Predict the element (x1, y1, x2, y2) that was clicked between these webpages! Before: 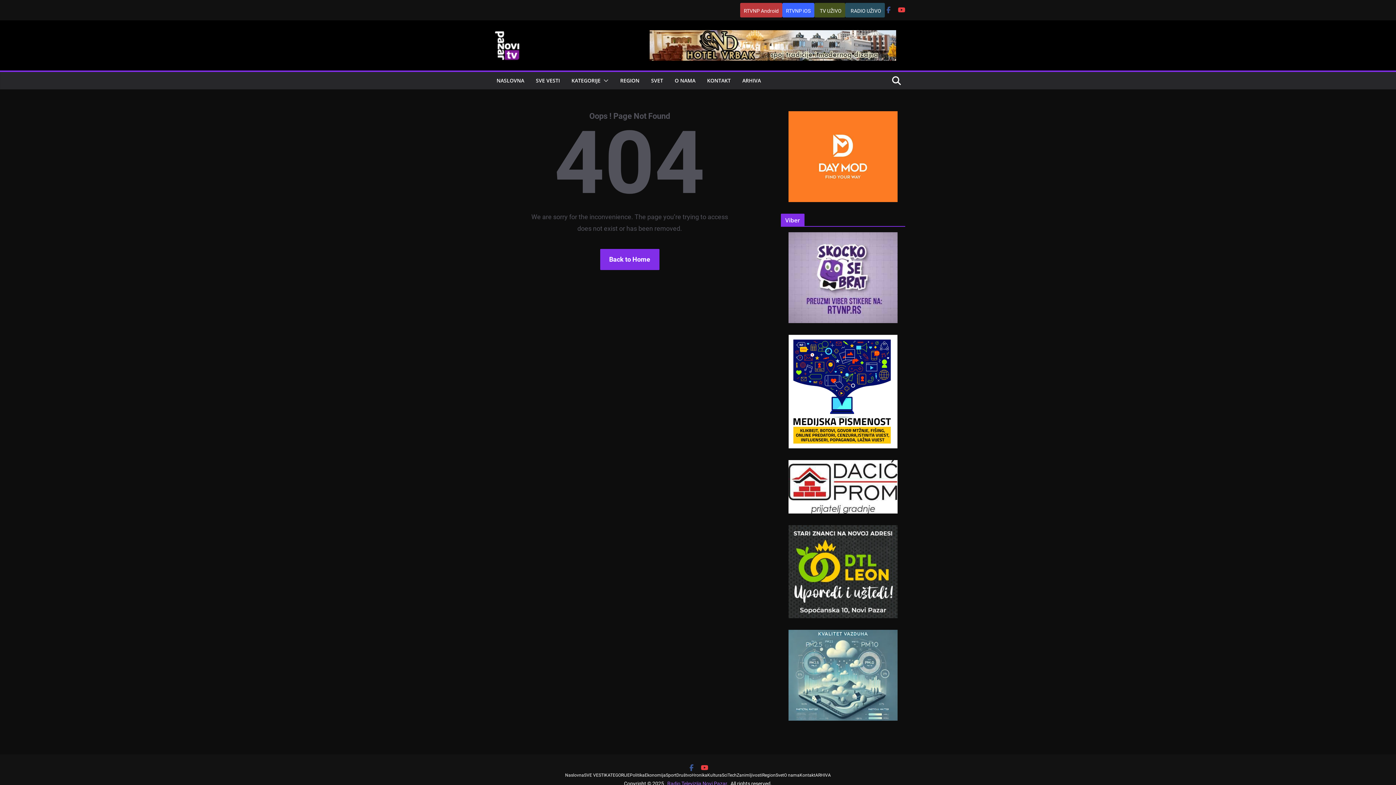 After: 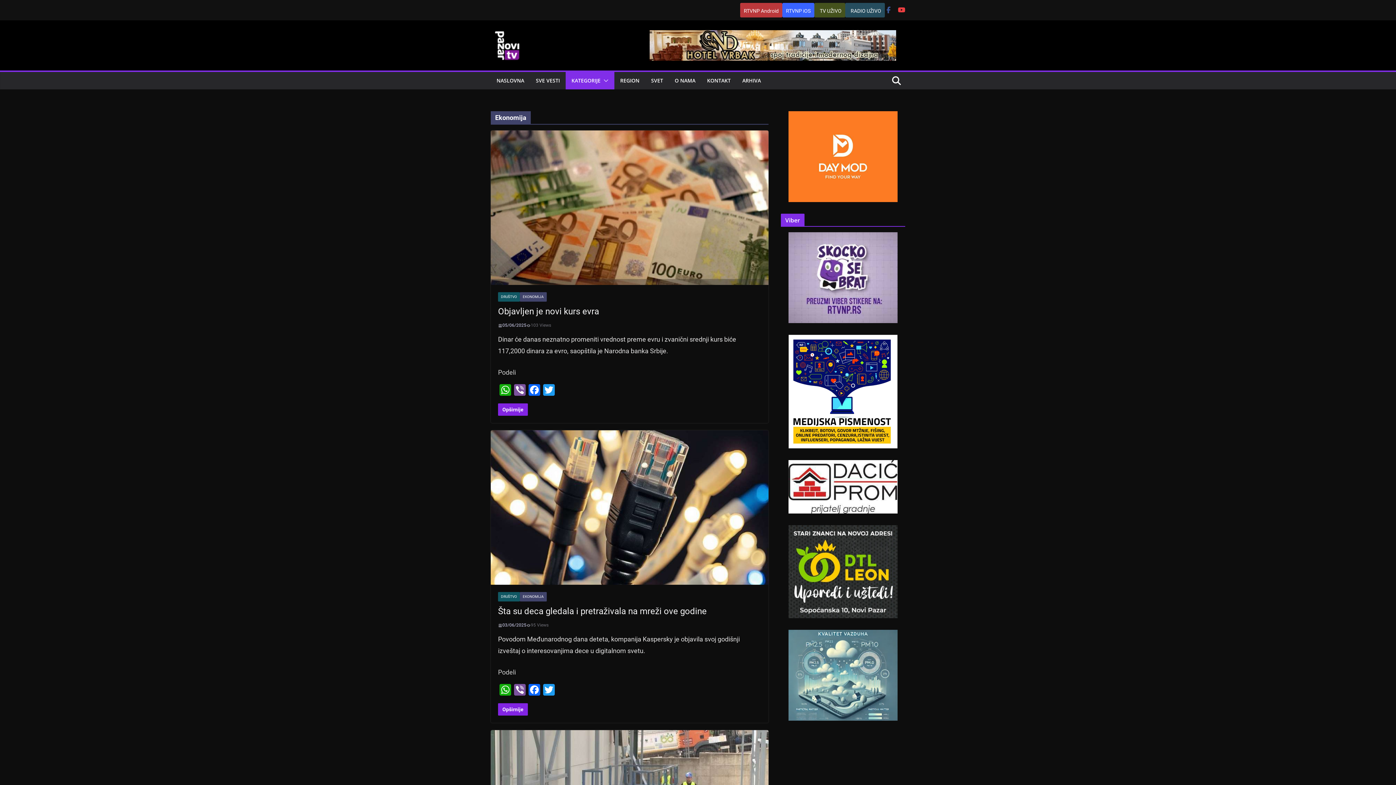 Action: label: Ekonomija bbox: (644, 773, 666, 778)